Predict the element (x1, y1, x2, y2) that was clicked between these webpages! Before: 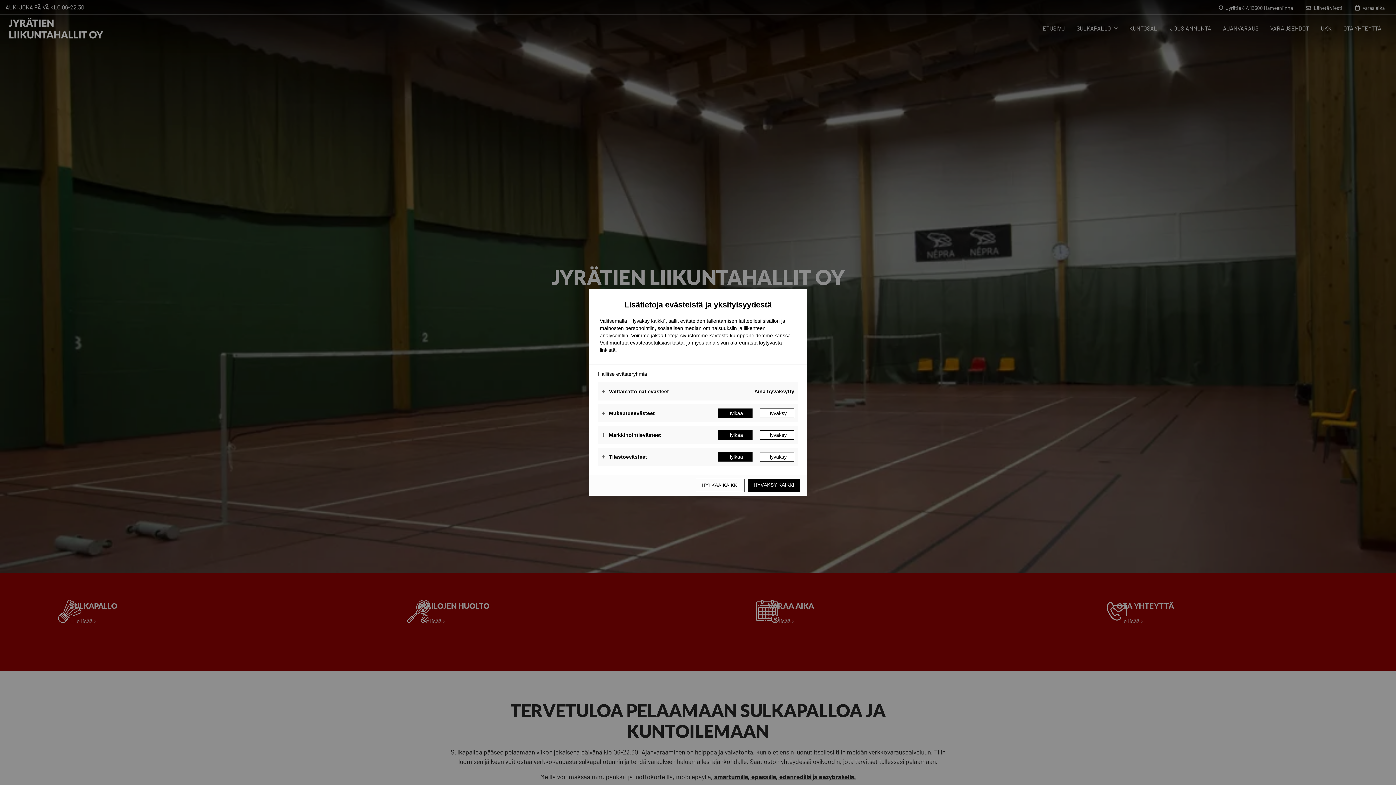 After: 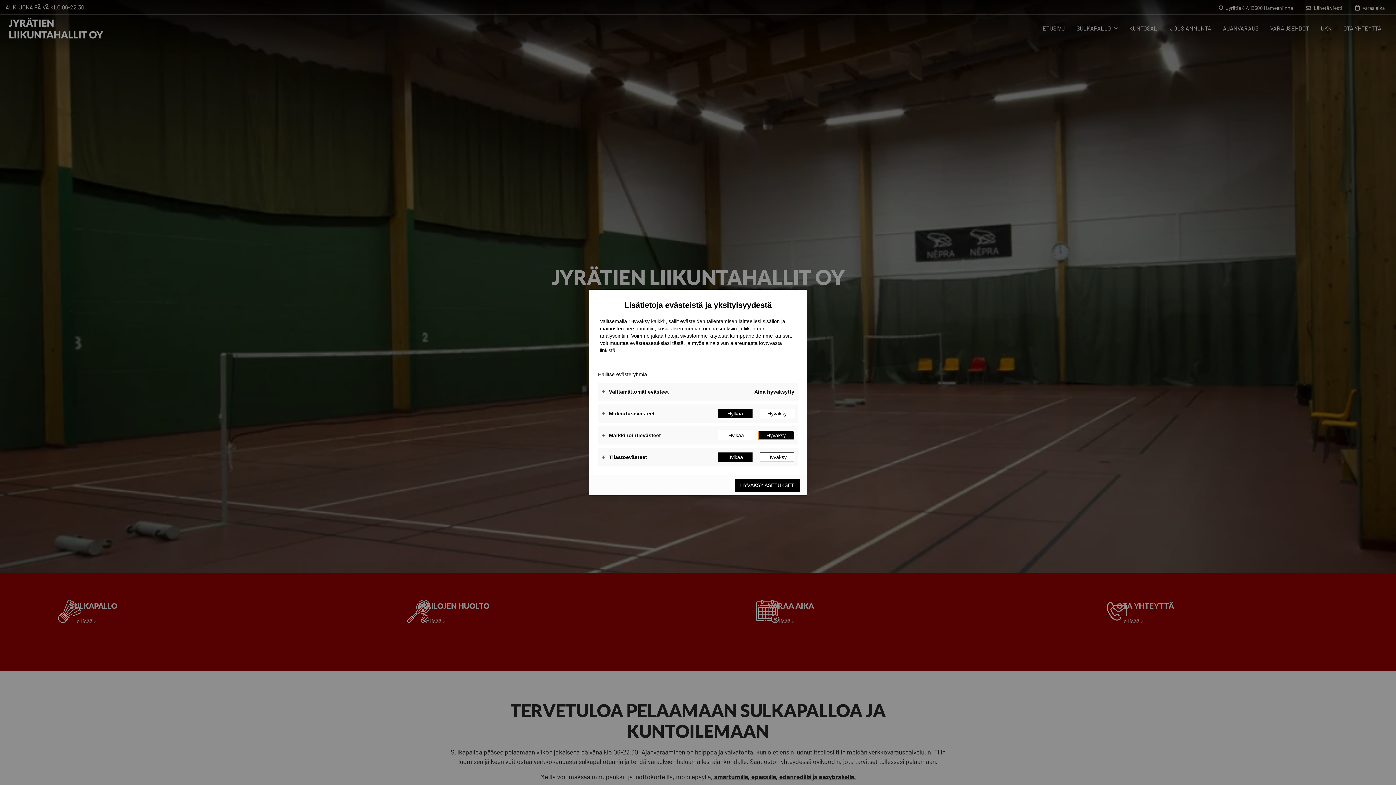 Action: label: Hyväksy bbox: (760, 430, 794, 440)